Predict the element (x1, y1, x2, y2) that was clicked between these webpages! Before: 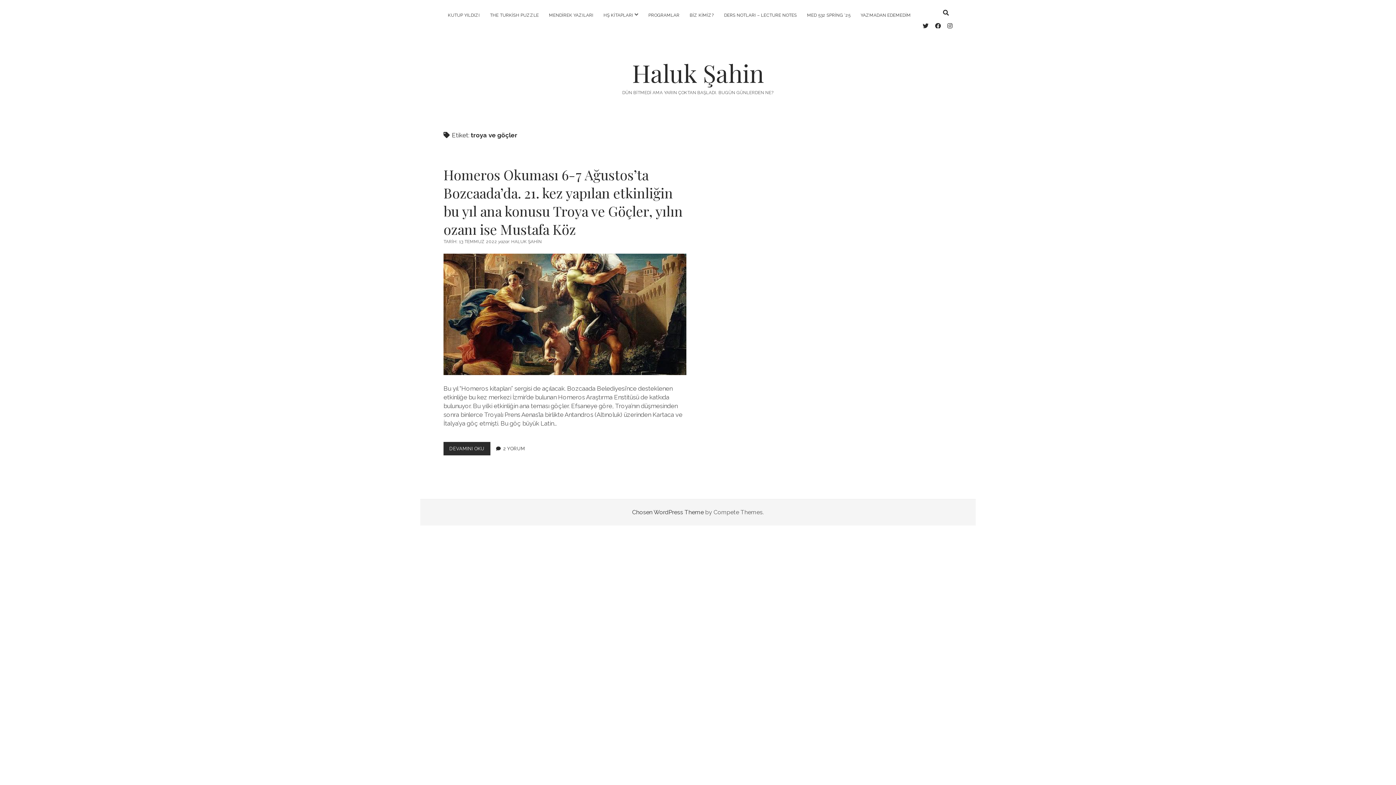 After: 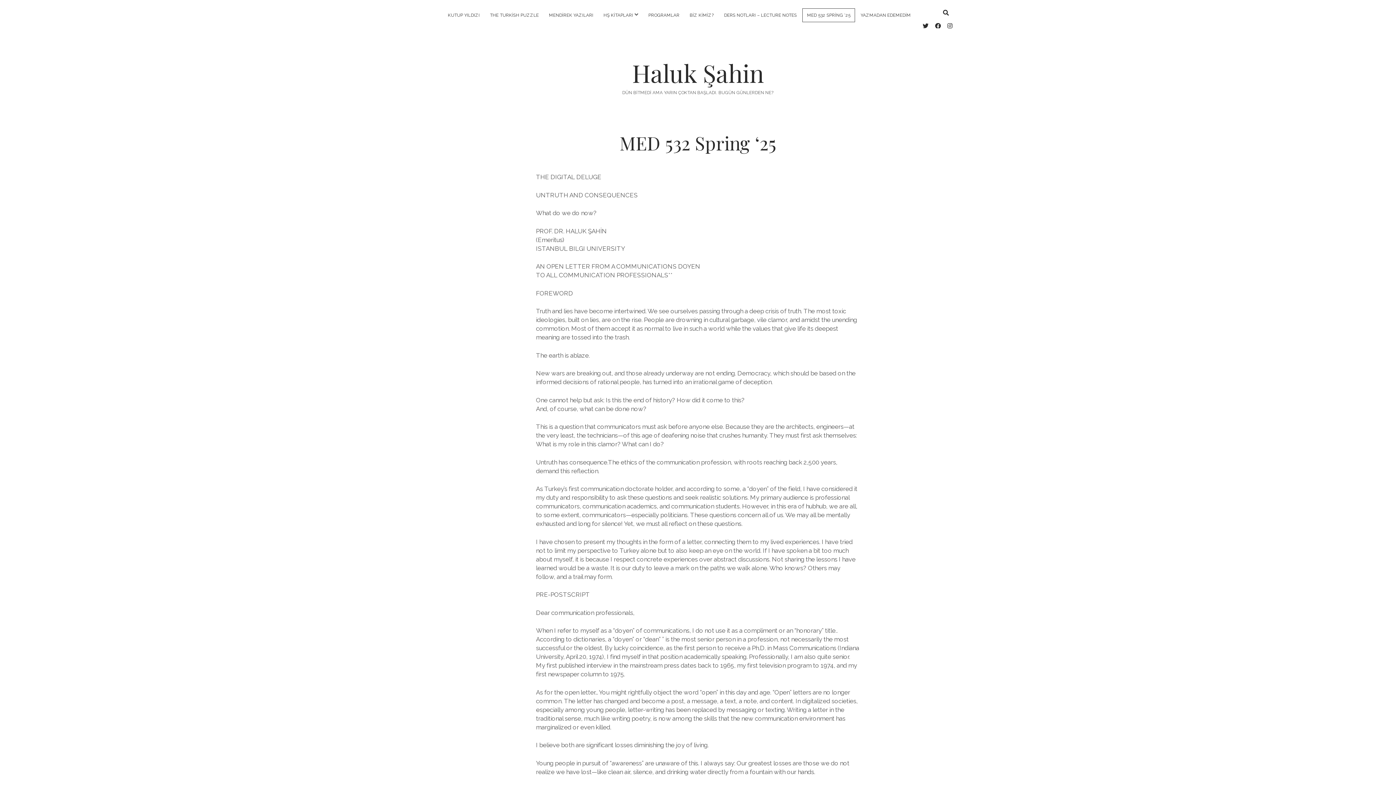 Action: label: MED 532 SPRİNG ‘25 bbox: (802, 8, 855, 21)